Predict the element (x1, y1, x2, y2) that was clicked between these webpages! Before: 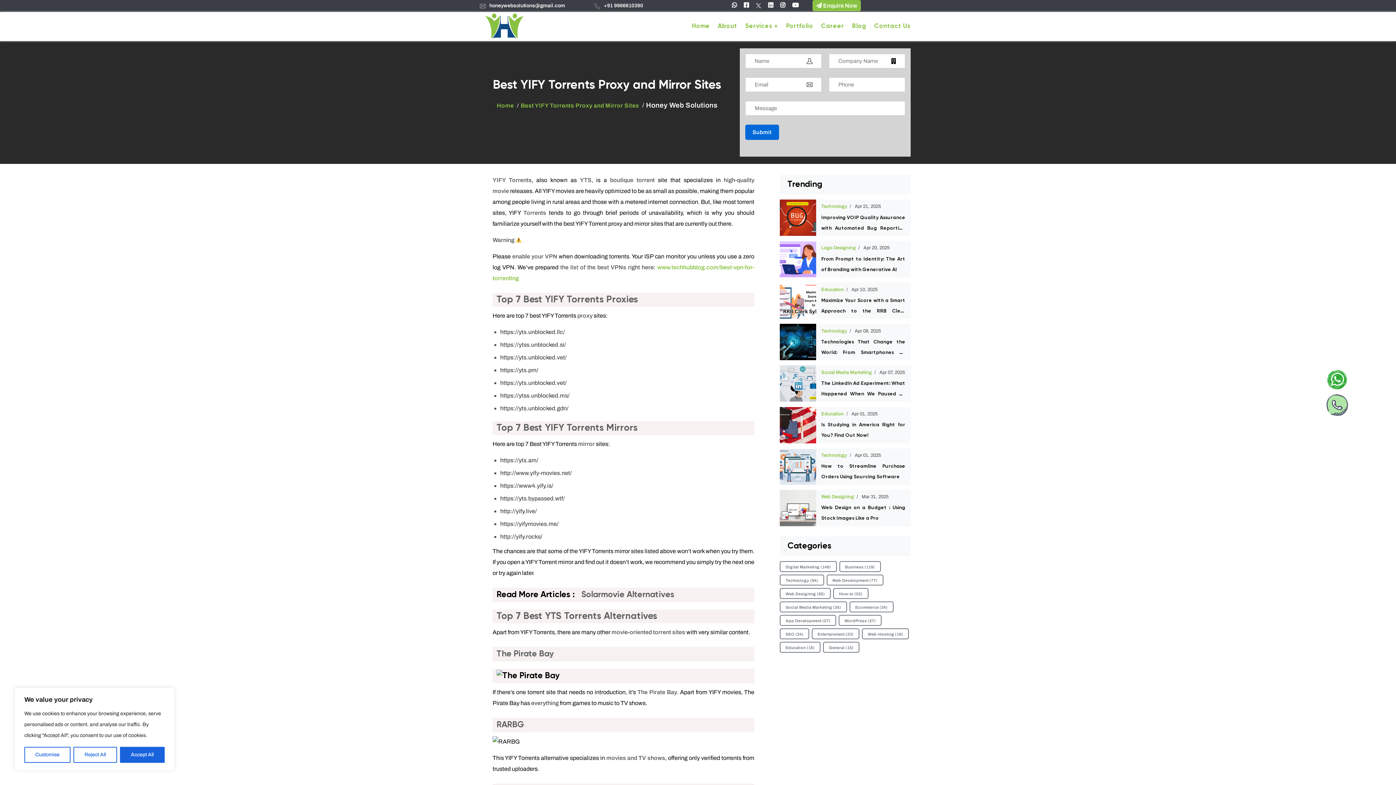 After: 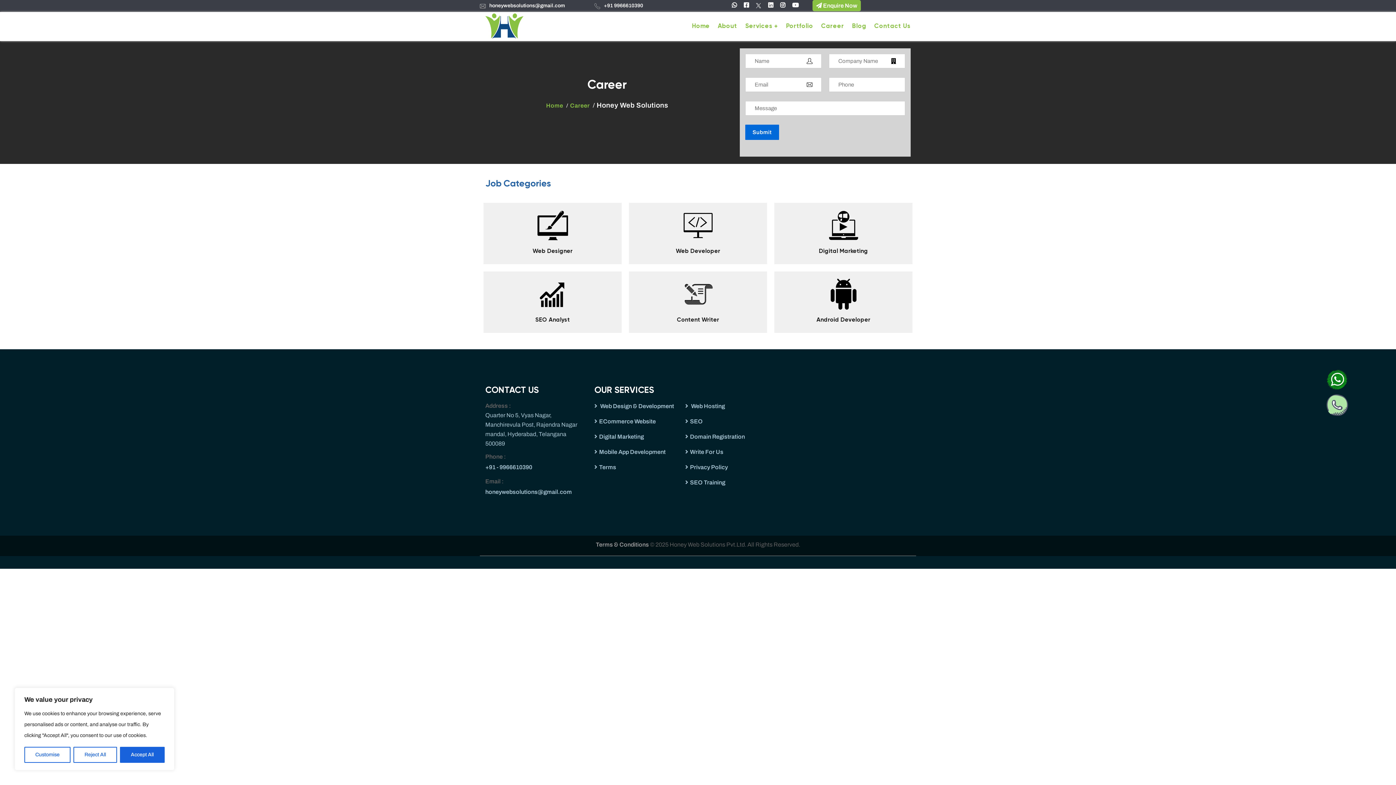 Action: bbox: (821, 17, 844, 35) label: Career